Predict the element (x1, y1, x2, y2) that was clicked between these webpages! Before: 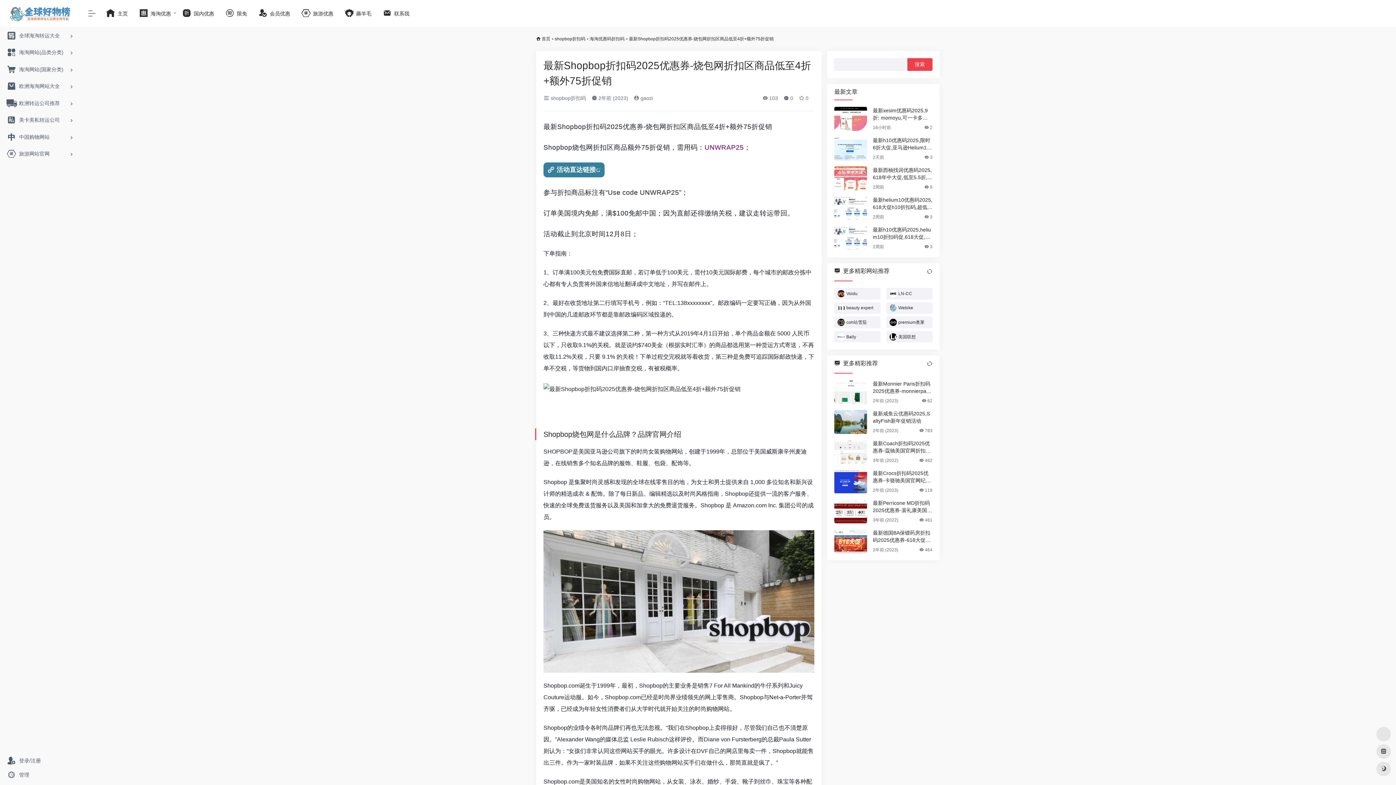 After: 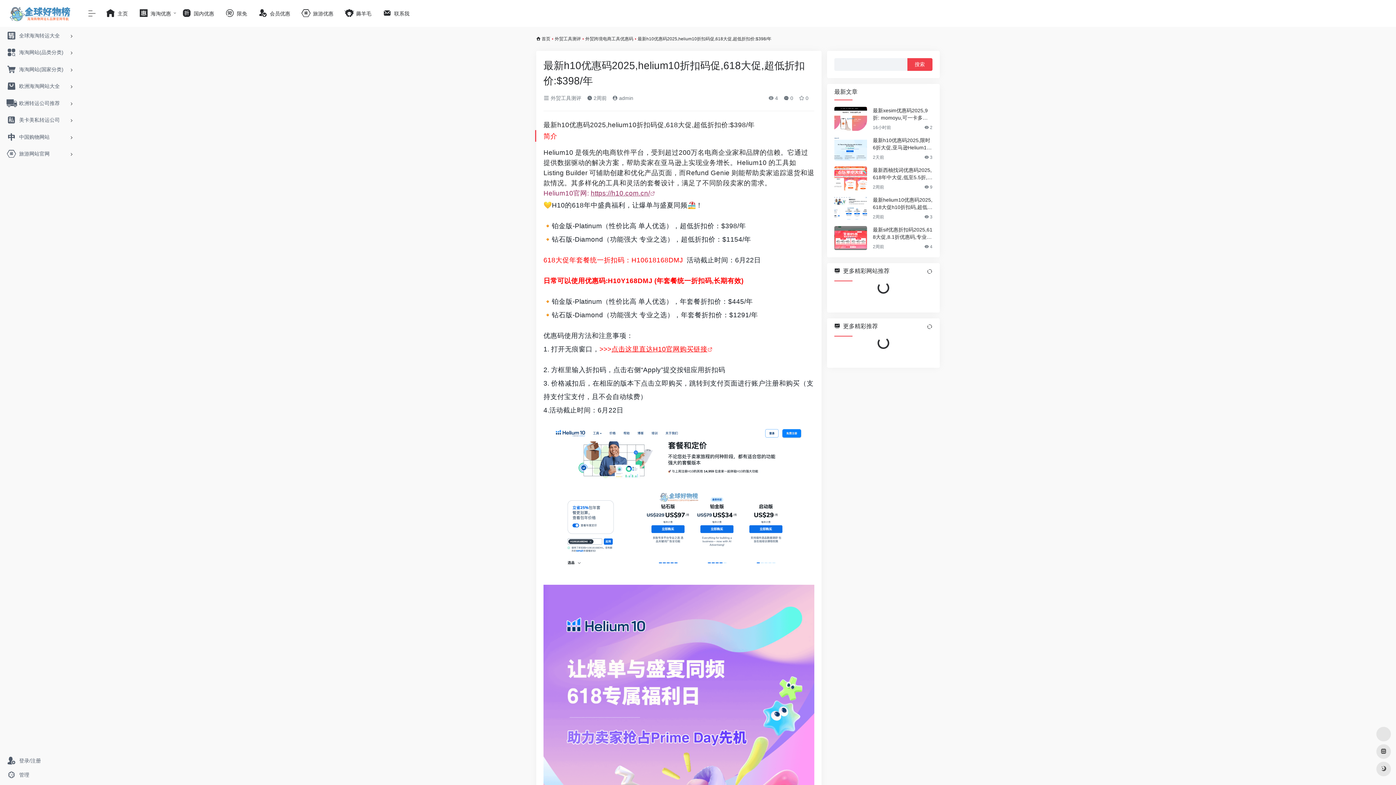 Action: bbox: (873, 226, 932, 240) label: 最新h10优惠码2025,helium10折扣码促,618大促,超低折扣价:$398/年